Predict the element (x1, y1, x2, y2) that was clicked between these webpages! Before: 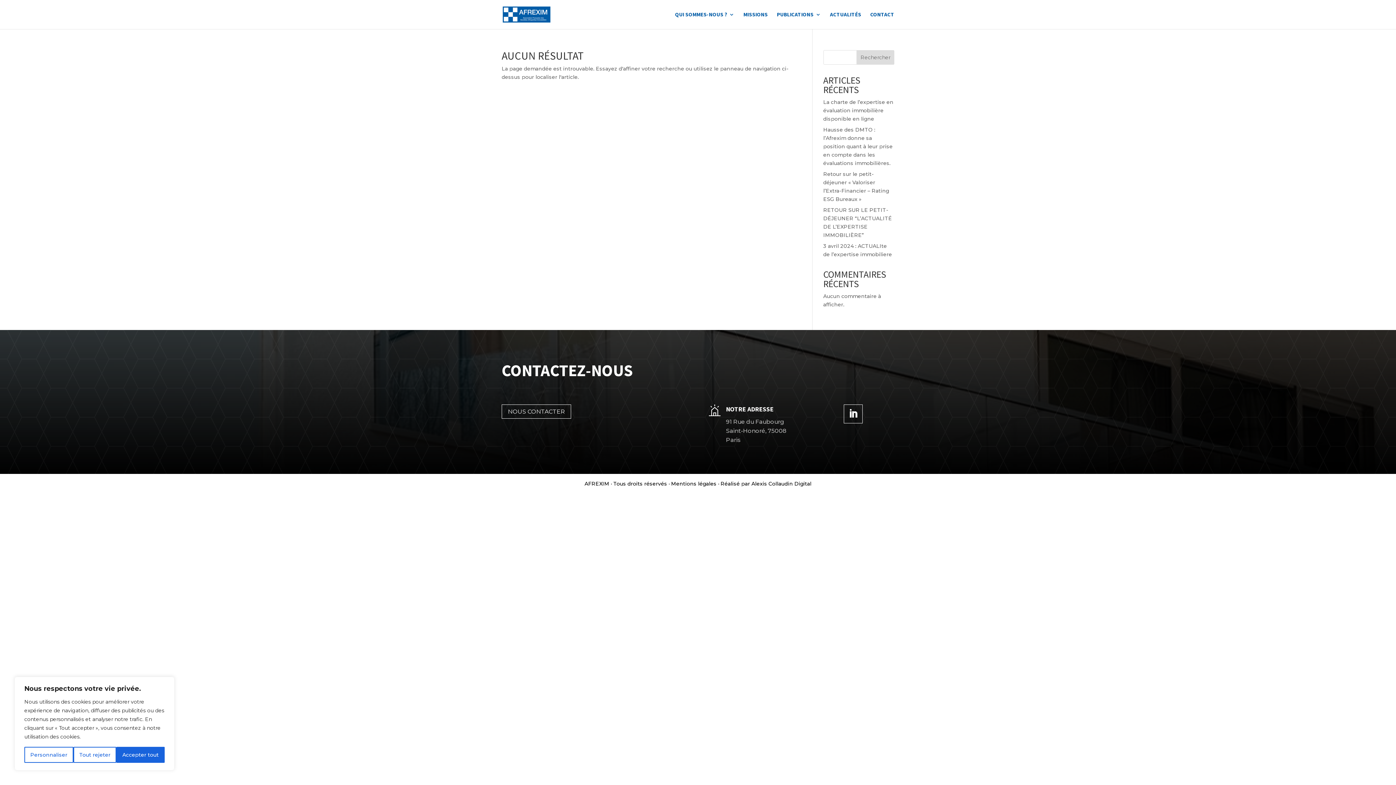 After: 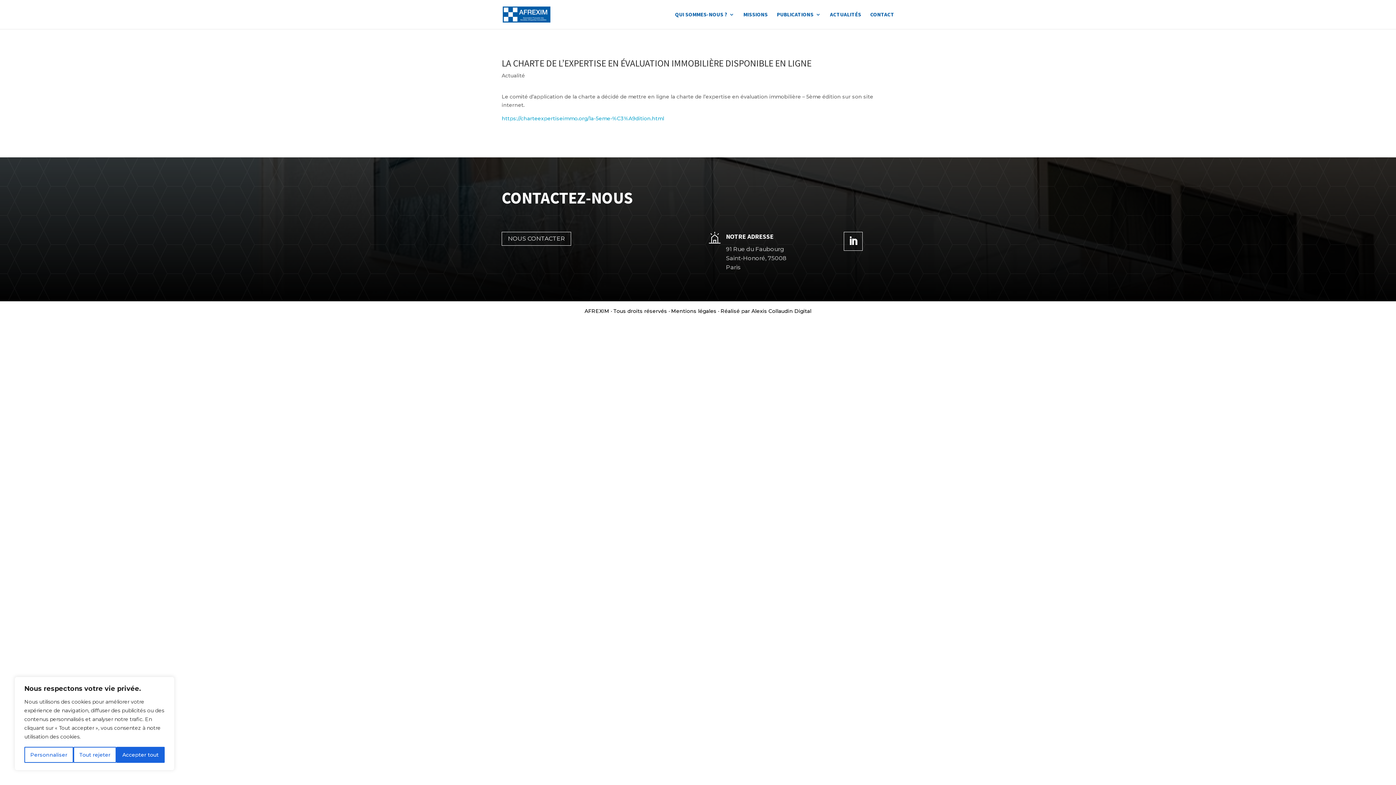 Action: label: La charte de l’expertise en évaluation immobilière disponible en ligne bbox: (823, 98, 893, 122)